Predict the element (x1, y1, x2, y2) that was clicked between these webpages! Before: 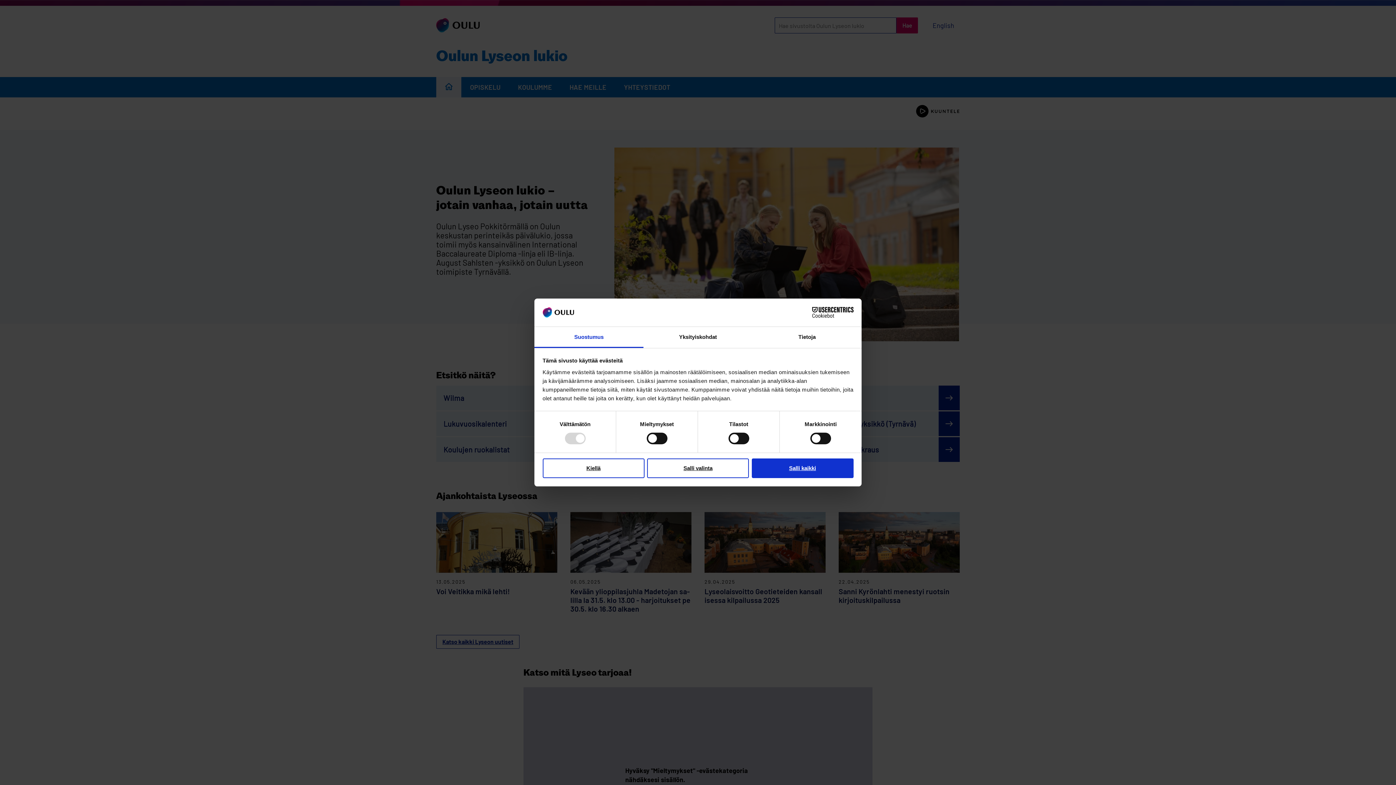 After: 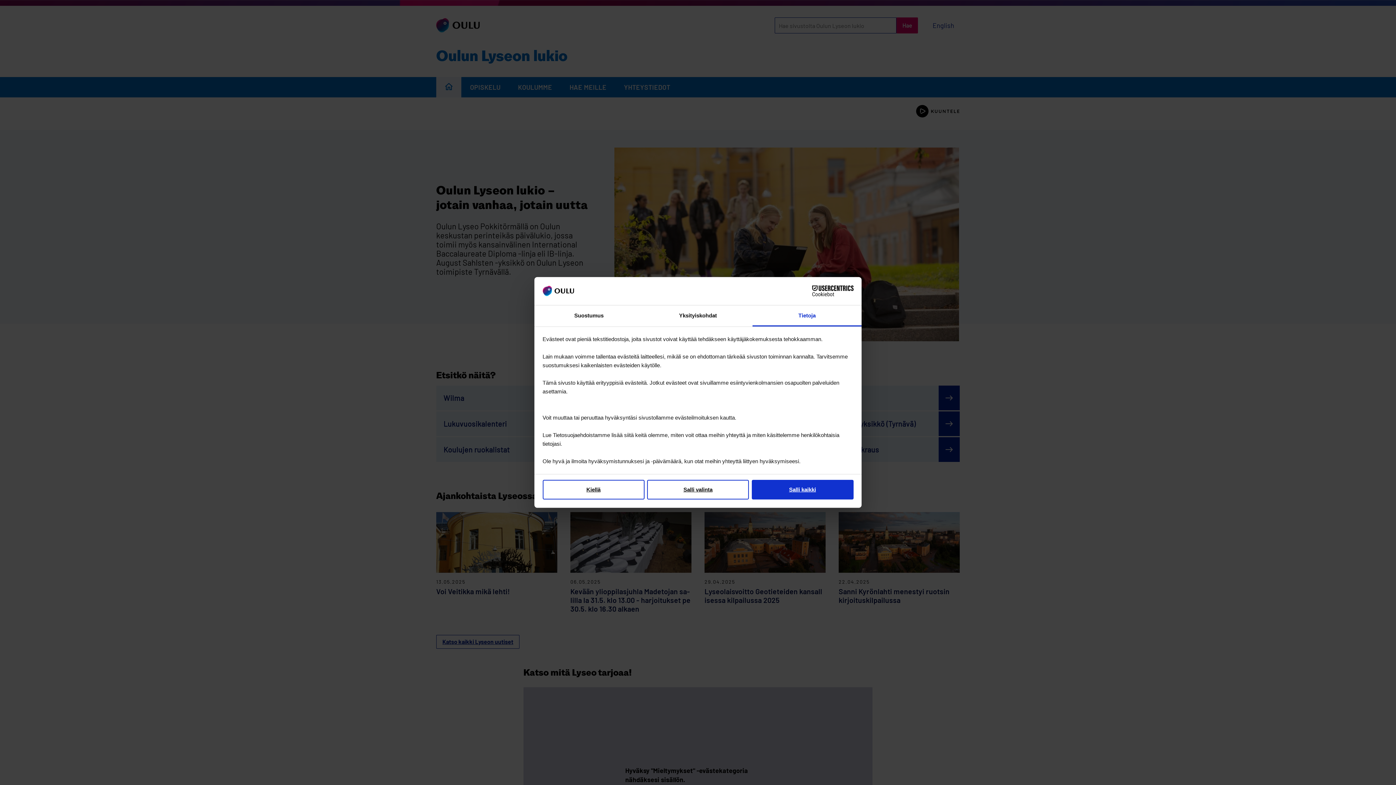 Action: label: Tietoja bbox: (752, 327, 861, 348)